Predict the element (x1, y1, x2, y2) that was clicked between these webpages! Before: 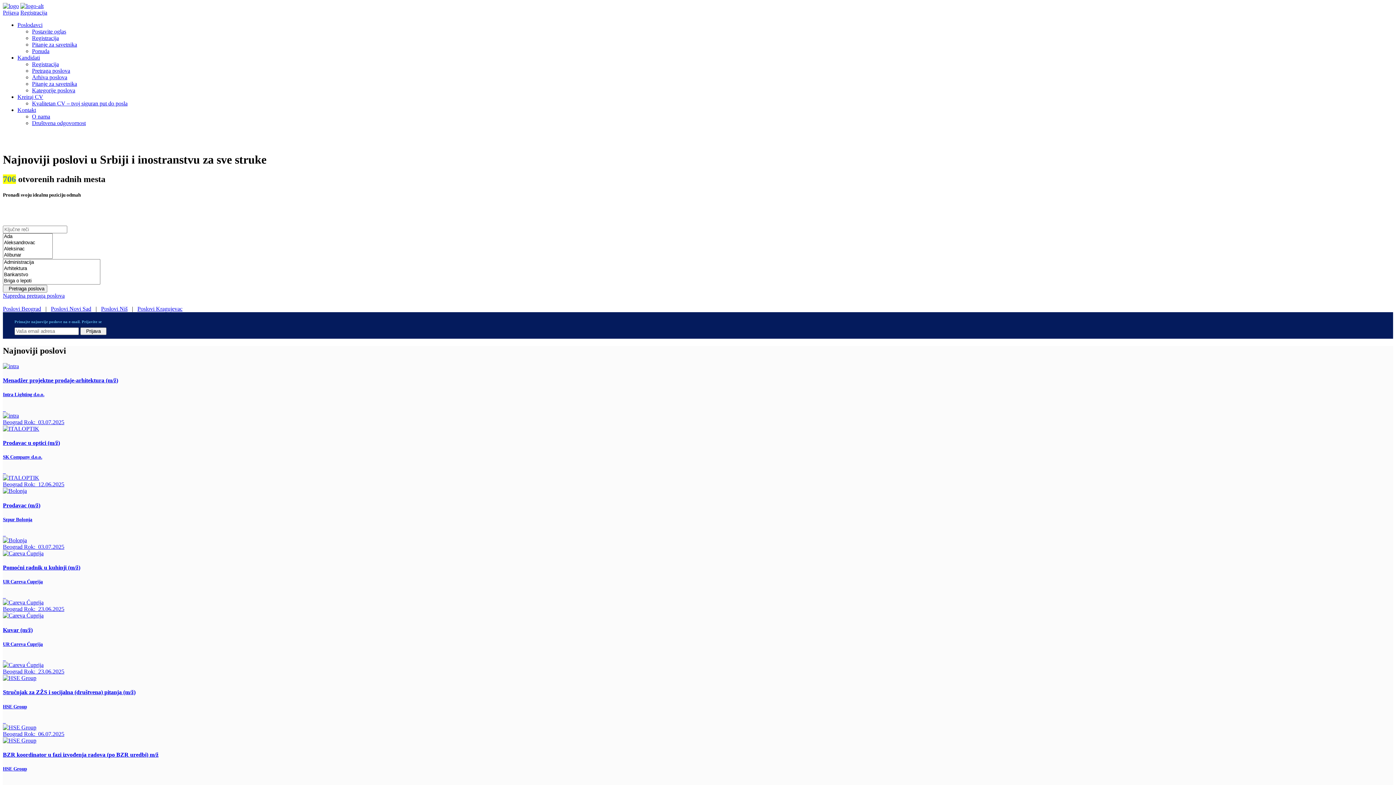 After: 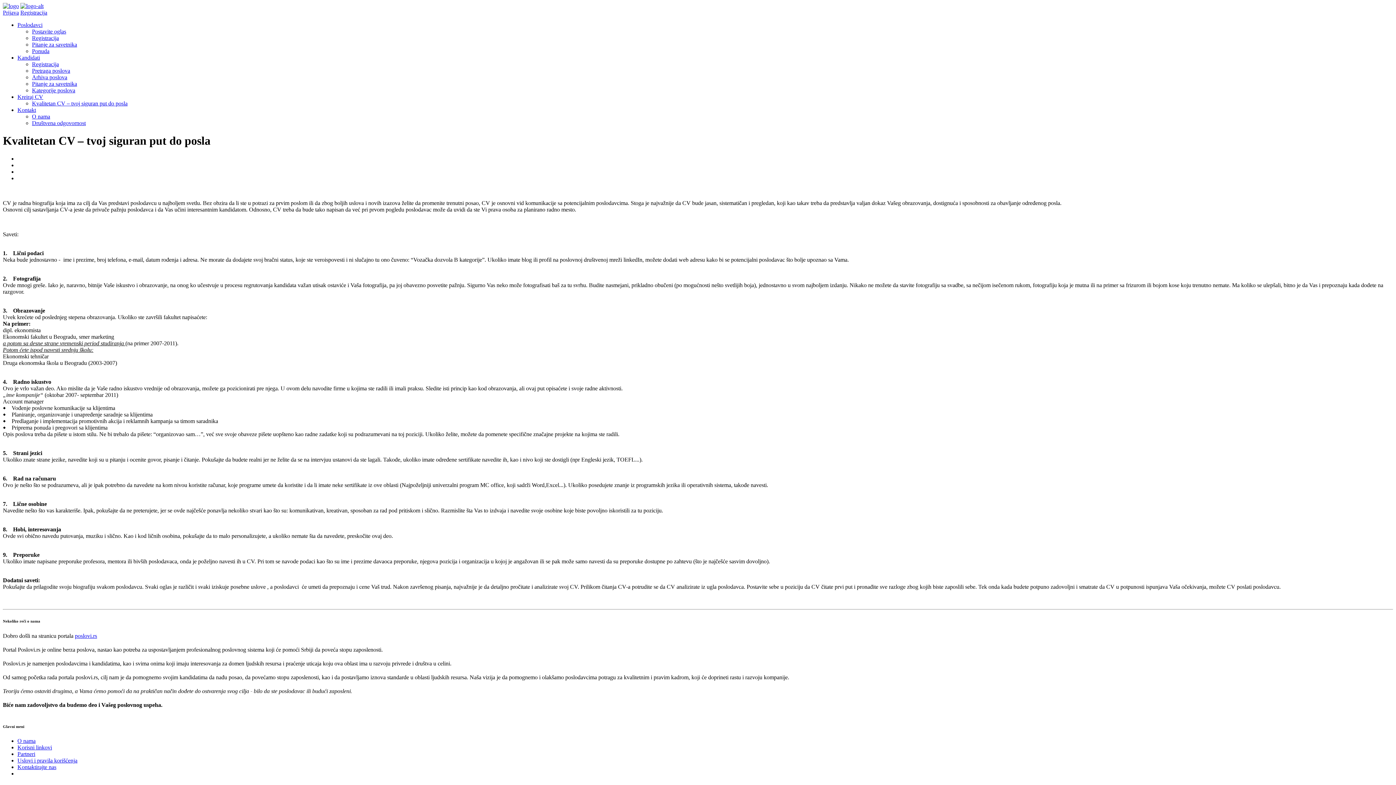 Action: label: Kvalitetan CV – tvoj siguran put do posla bbox: (32, 100, 127, 106)